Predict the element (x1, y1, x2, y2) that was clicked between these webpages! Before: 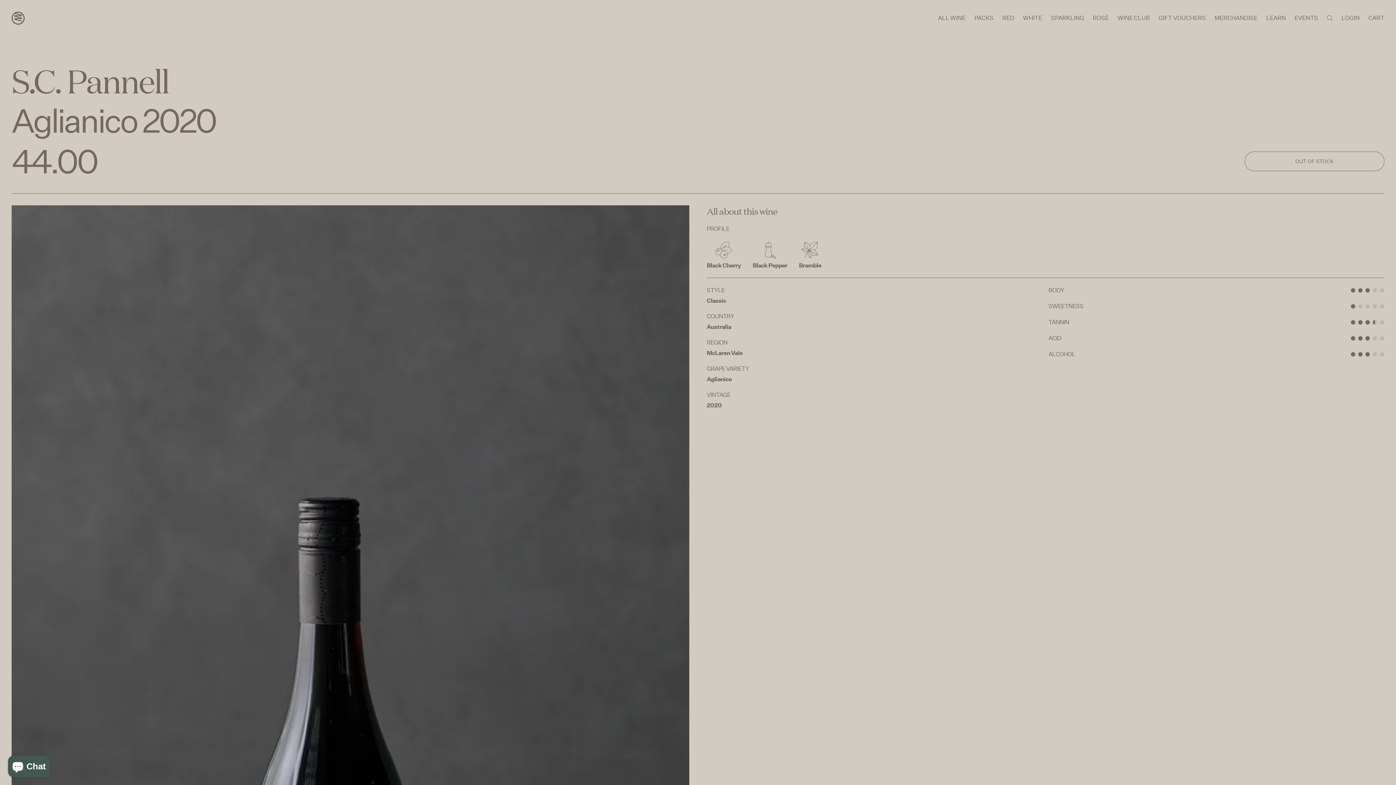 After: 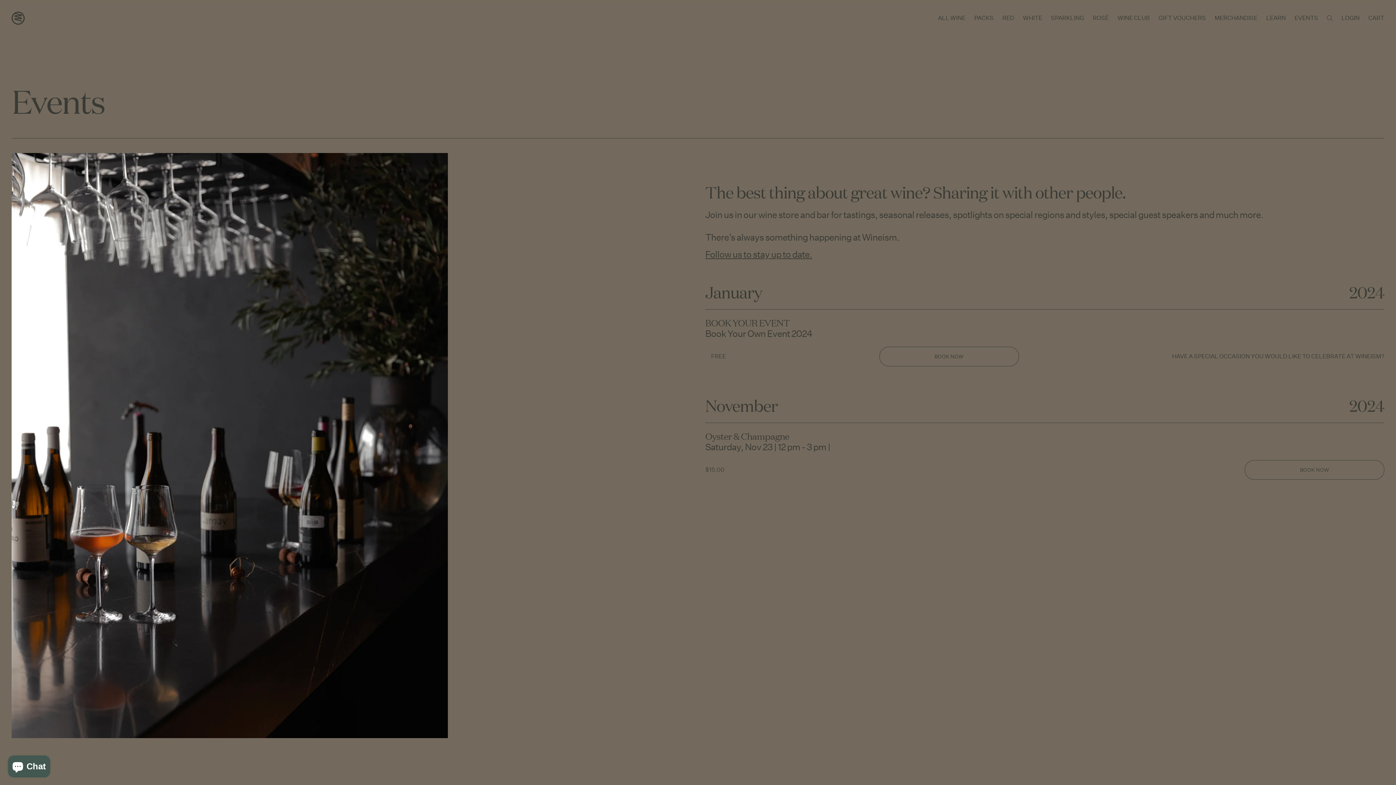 Action: label: EVENTS bbox: (1294, 14, 1318, 21)